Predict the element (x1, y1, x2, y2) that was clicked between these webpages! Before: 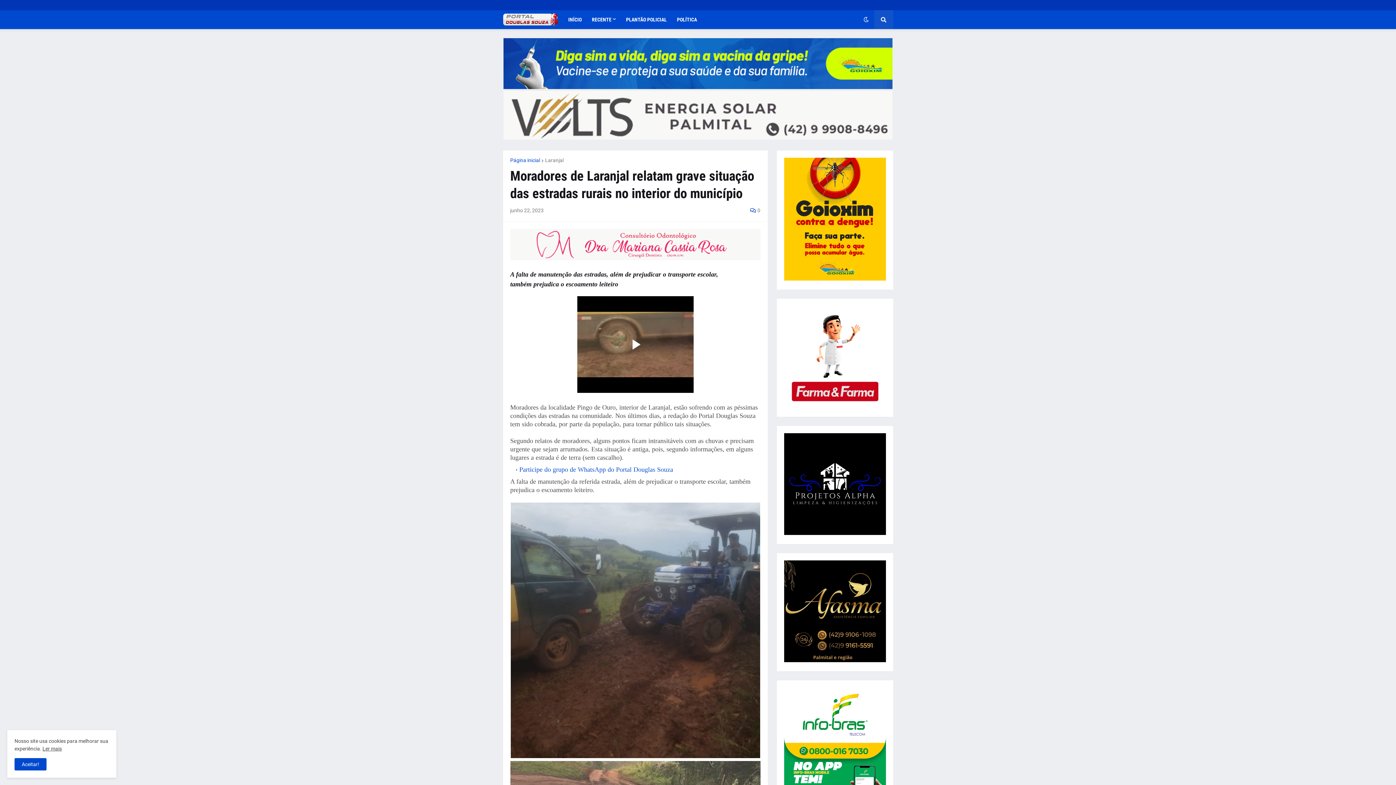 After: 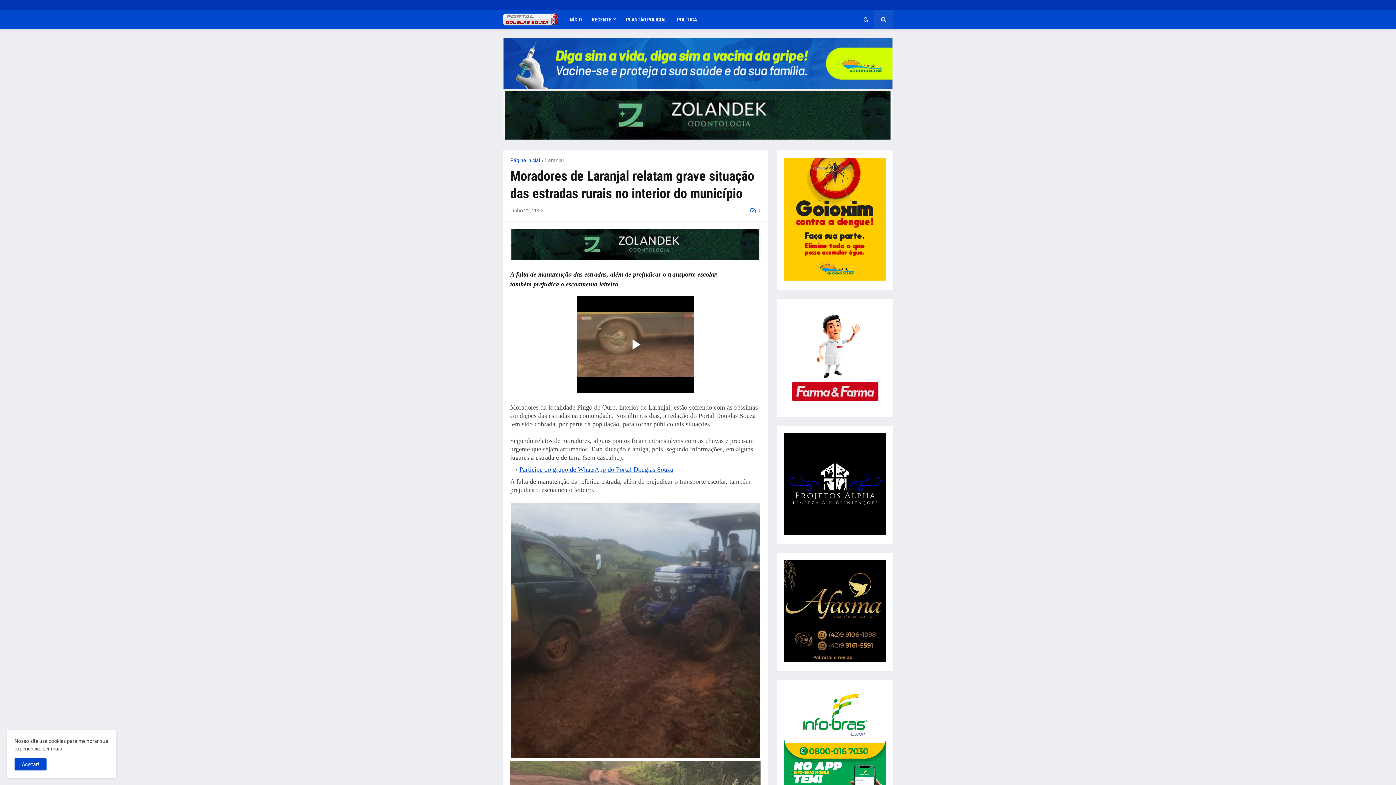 Action: label: Participe do grupo de WhatsApp do Portal Douglas Souza bbox: (519, 466, 673, 473)